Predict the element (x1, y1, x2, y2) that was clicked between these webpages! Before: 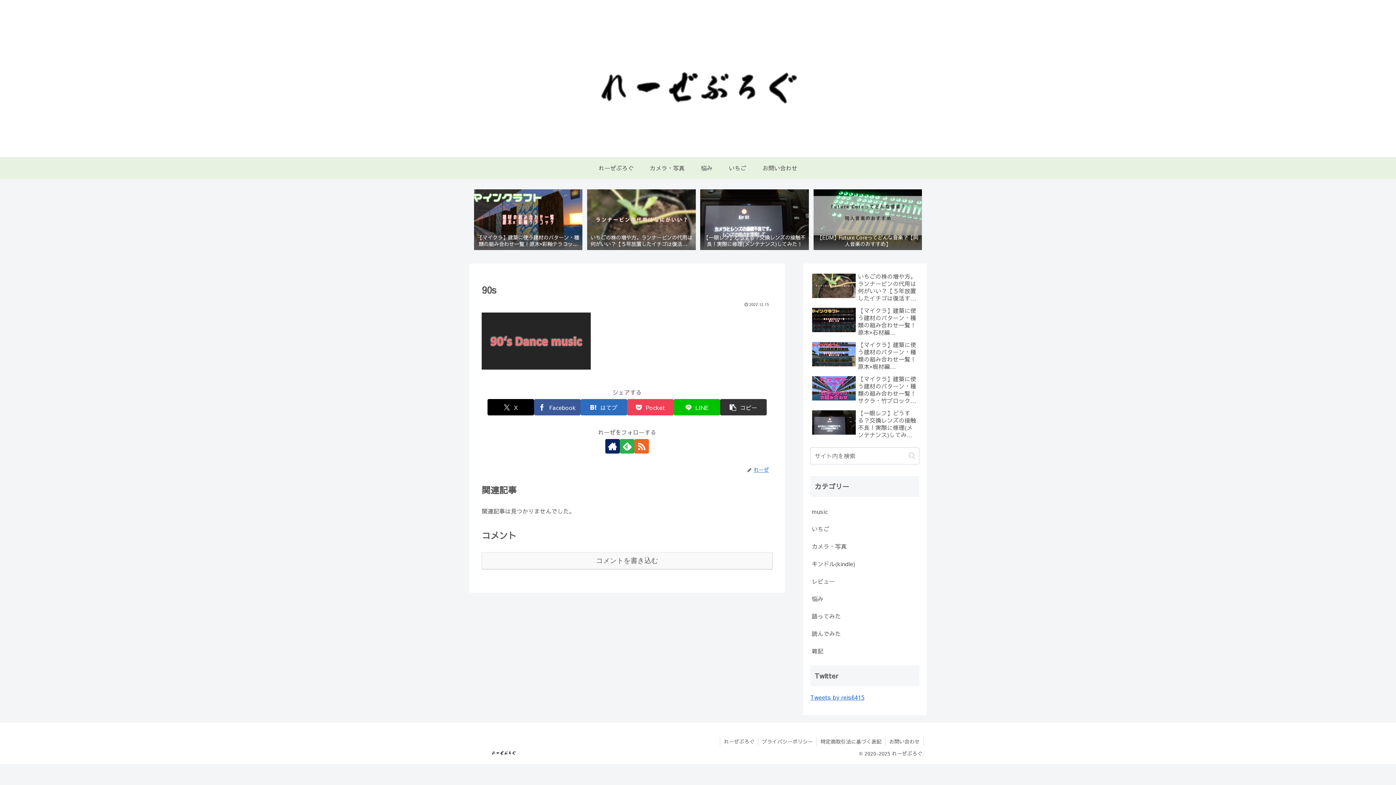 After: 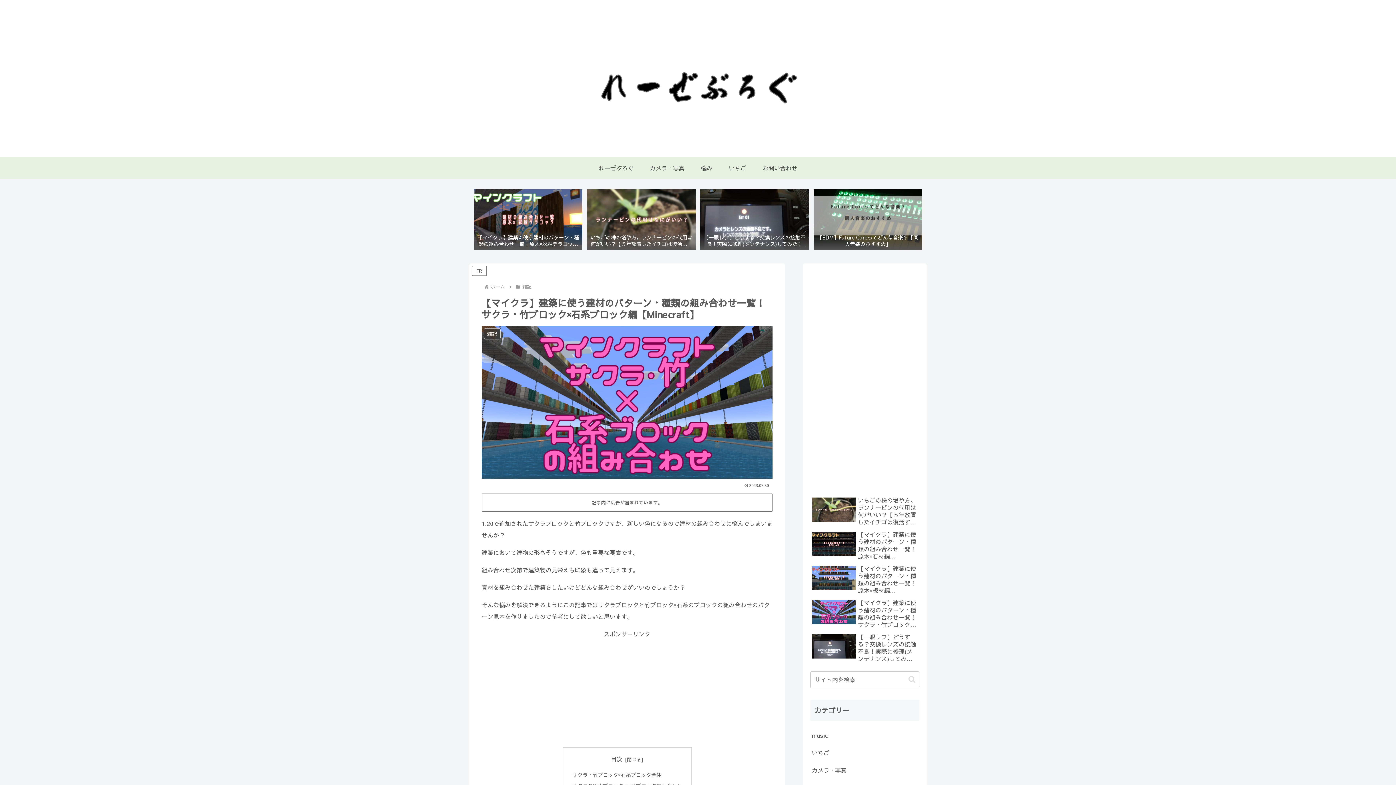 Action: bbox: (810, 373, 919, 406) label: 【マイクラ】建築に使う建材のパターン・種類の組み合わせ一覧！サクラ・竹ブロック×石系ブロック編【Minecraft】